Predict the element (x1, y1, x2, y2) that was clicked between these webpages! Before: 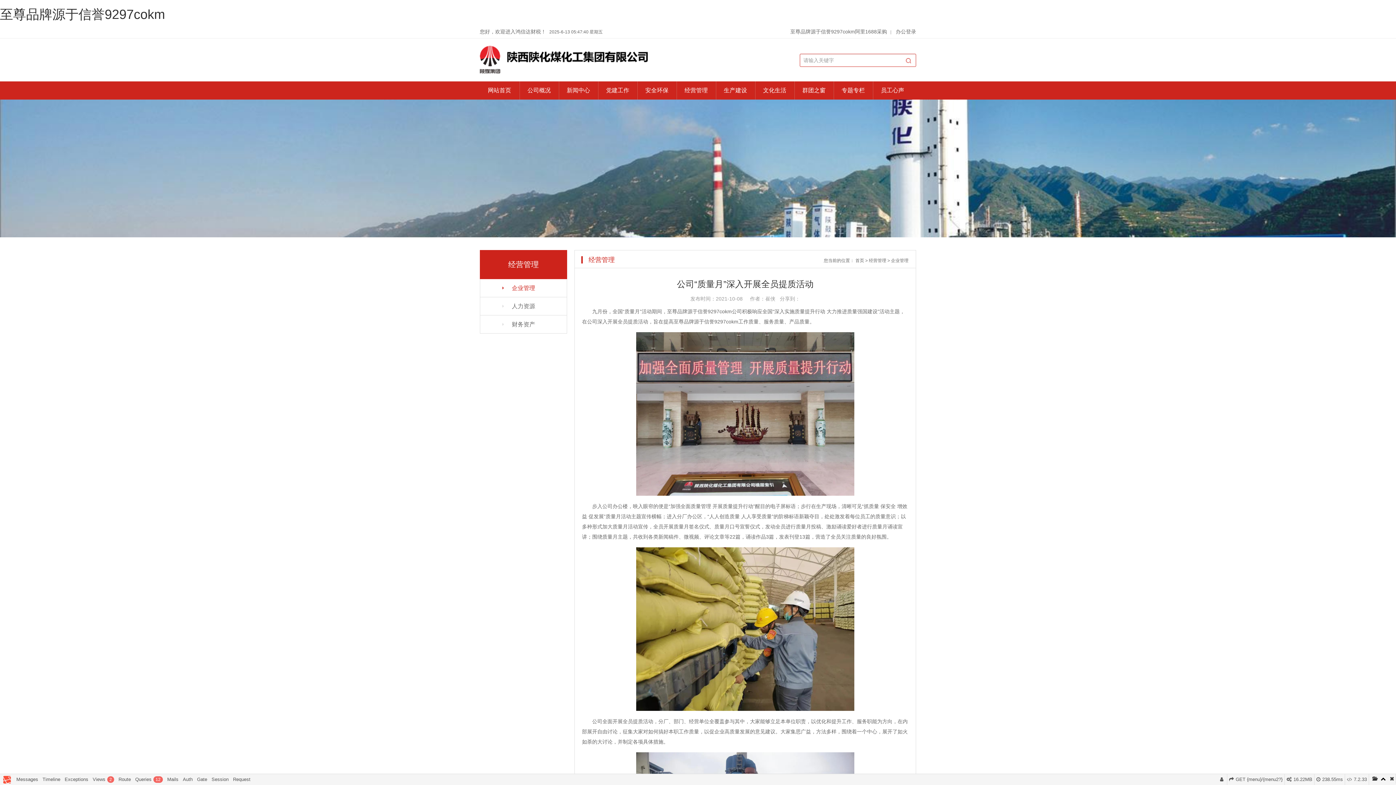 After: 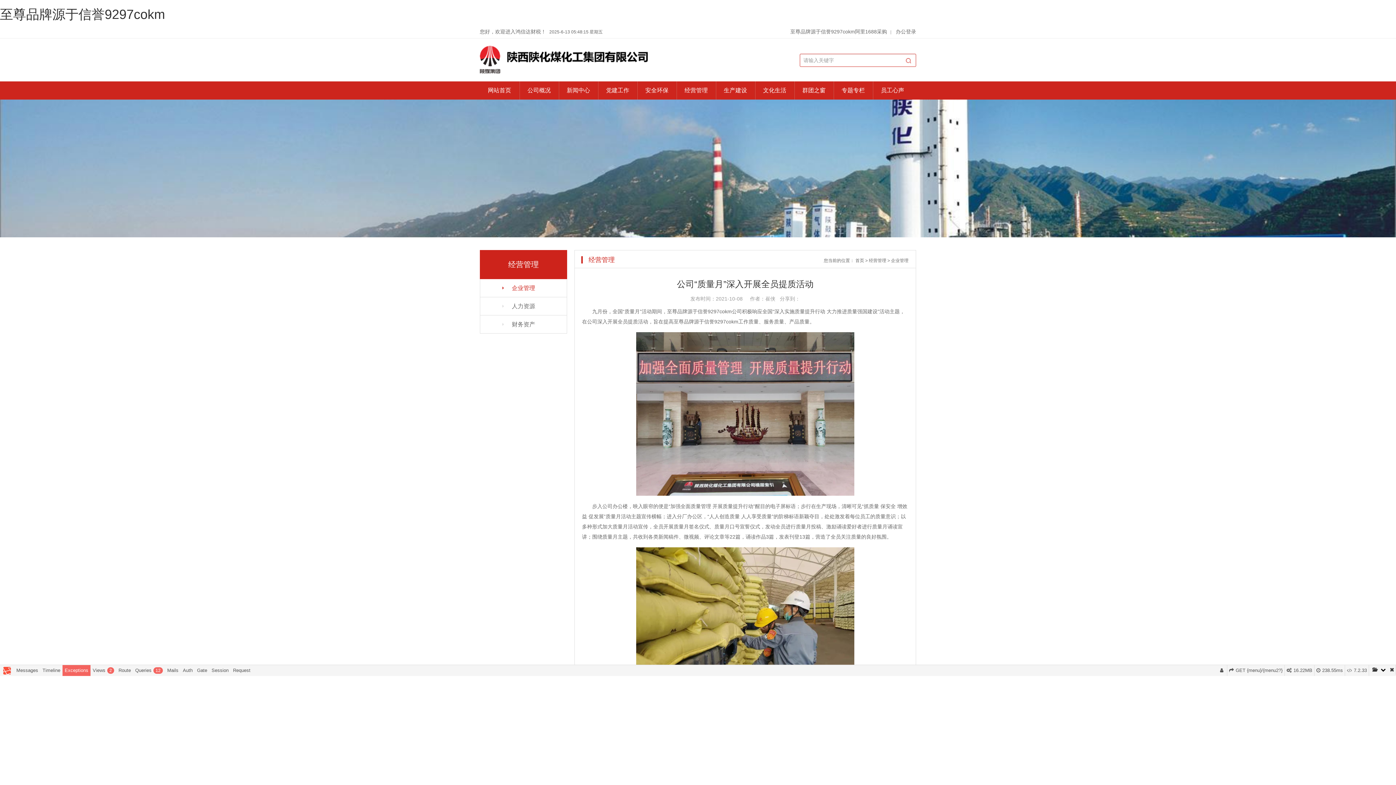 Action: label: Exceptions bbox: (62, 774, 90, 785)